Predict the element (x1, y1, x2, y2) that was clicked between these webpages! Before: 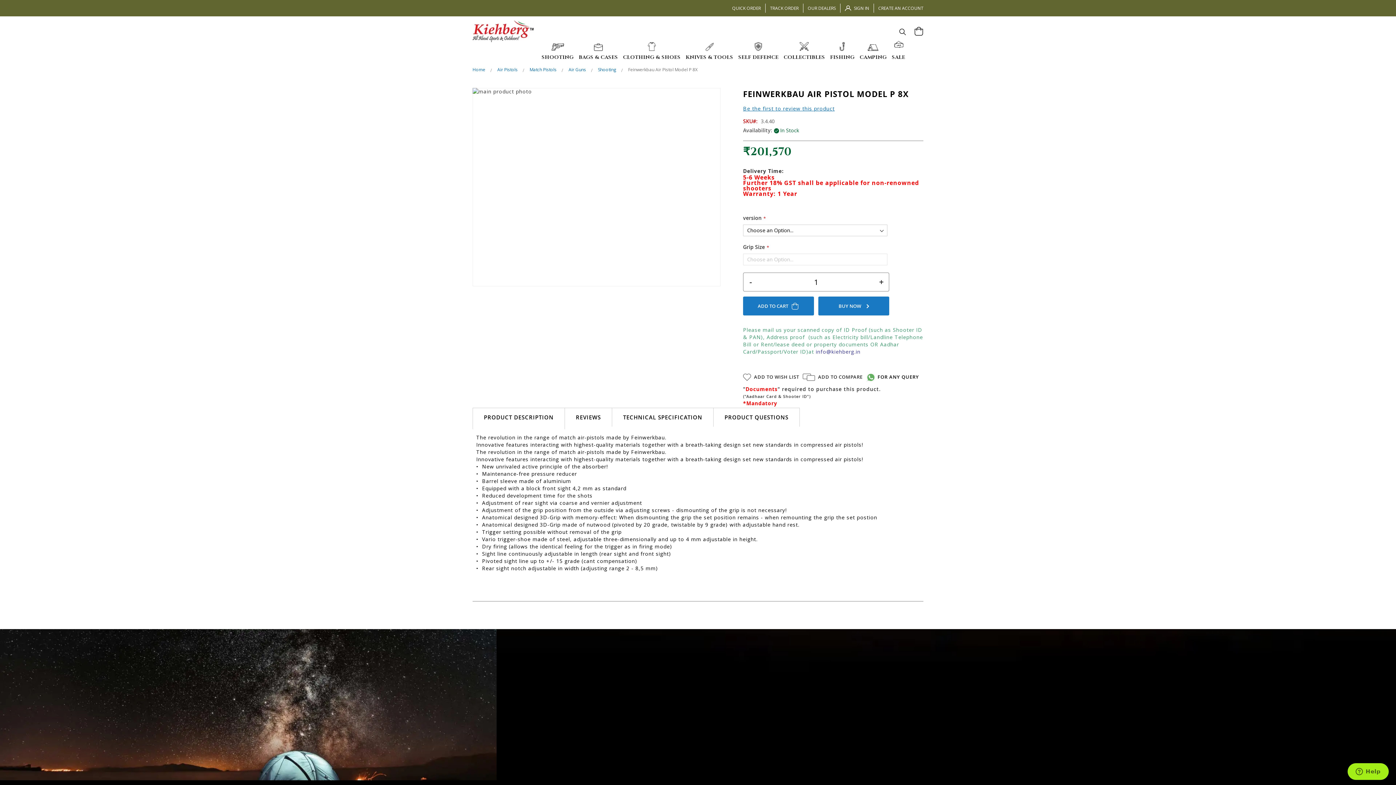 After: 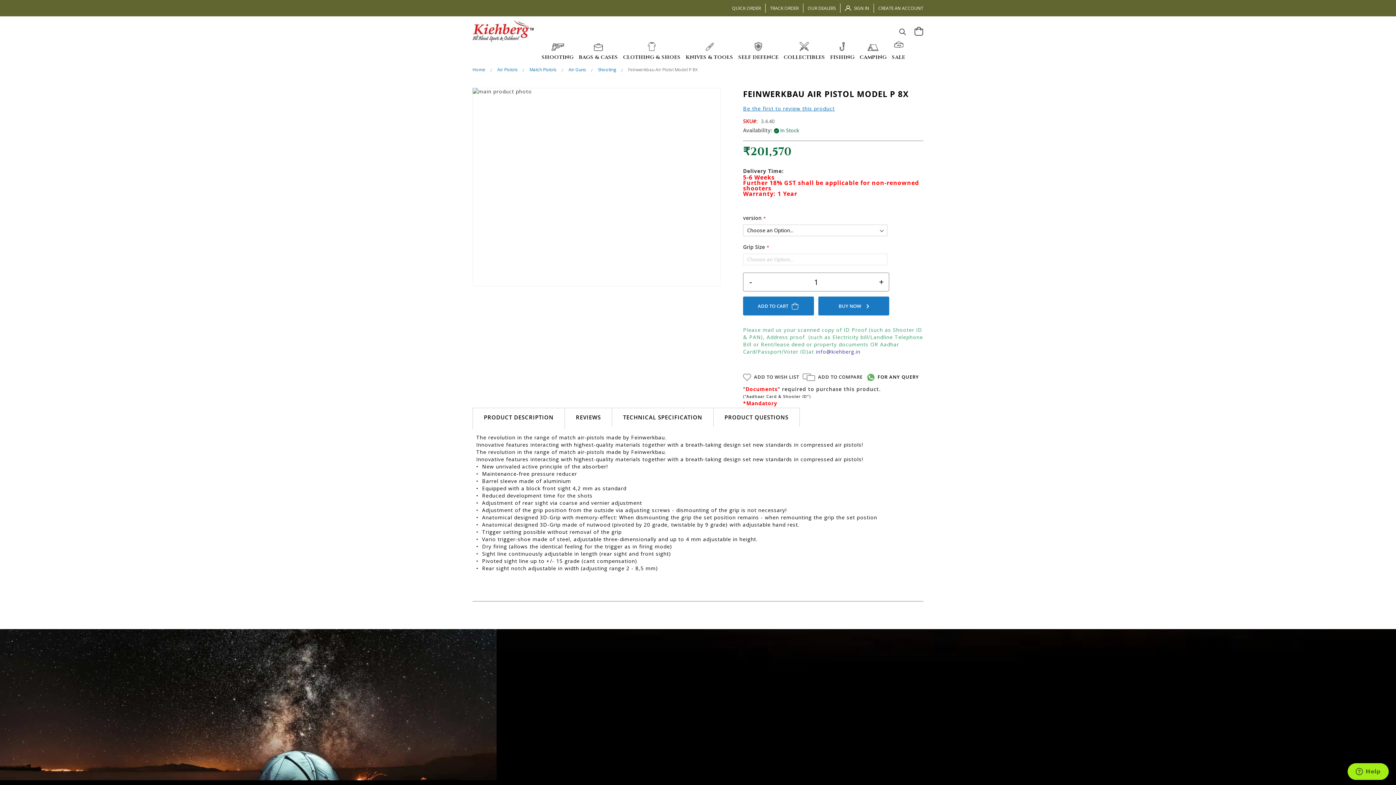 Action: bbox: (472, 408, 565, 426) label: PRODUCT DESCRIPTION